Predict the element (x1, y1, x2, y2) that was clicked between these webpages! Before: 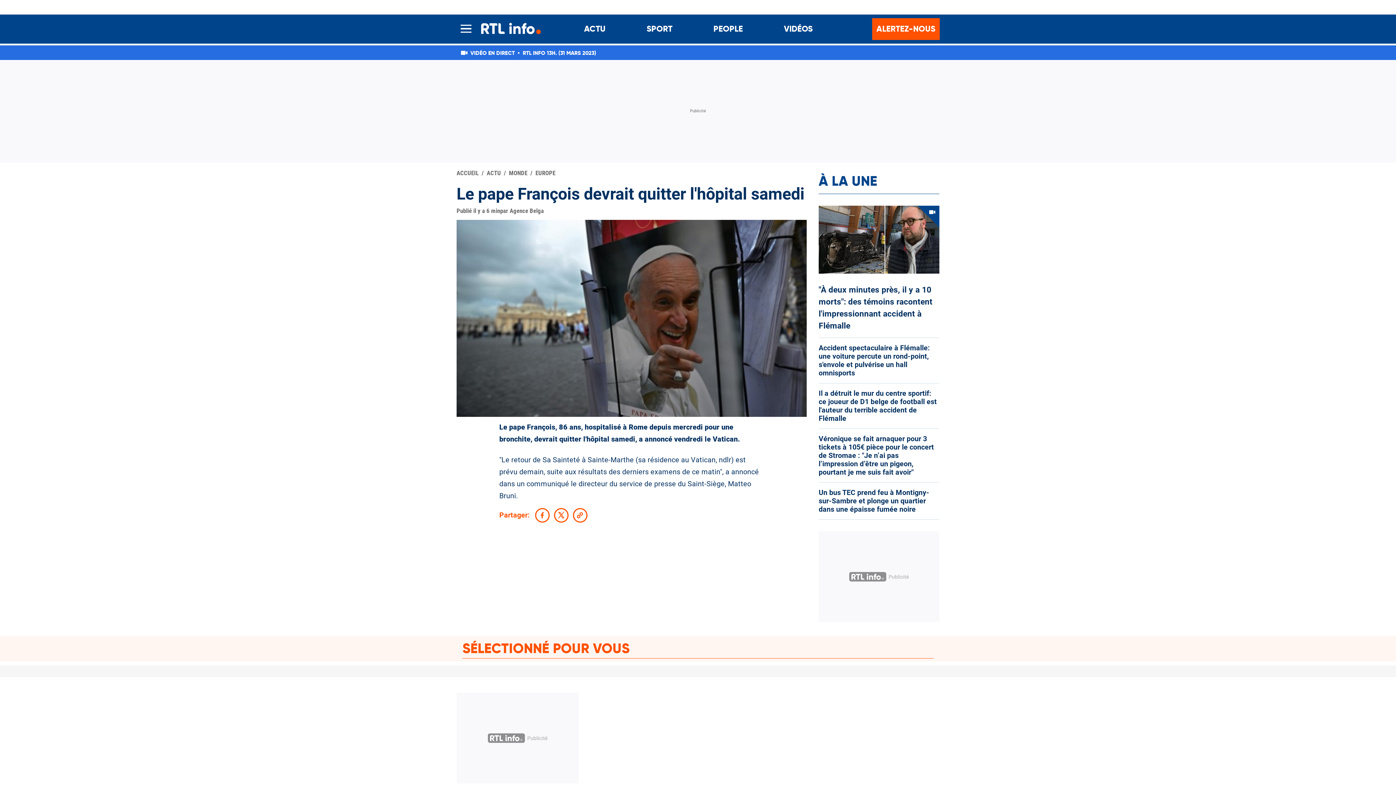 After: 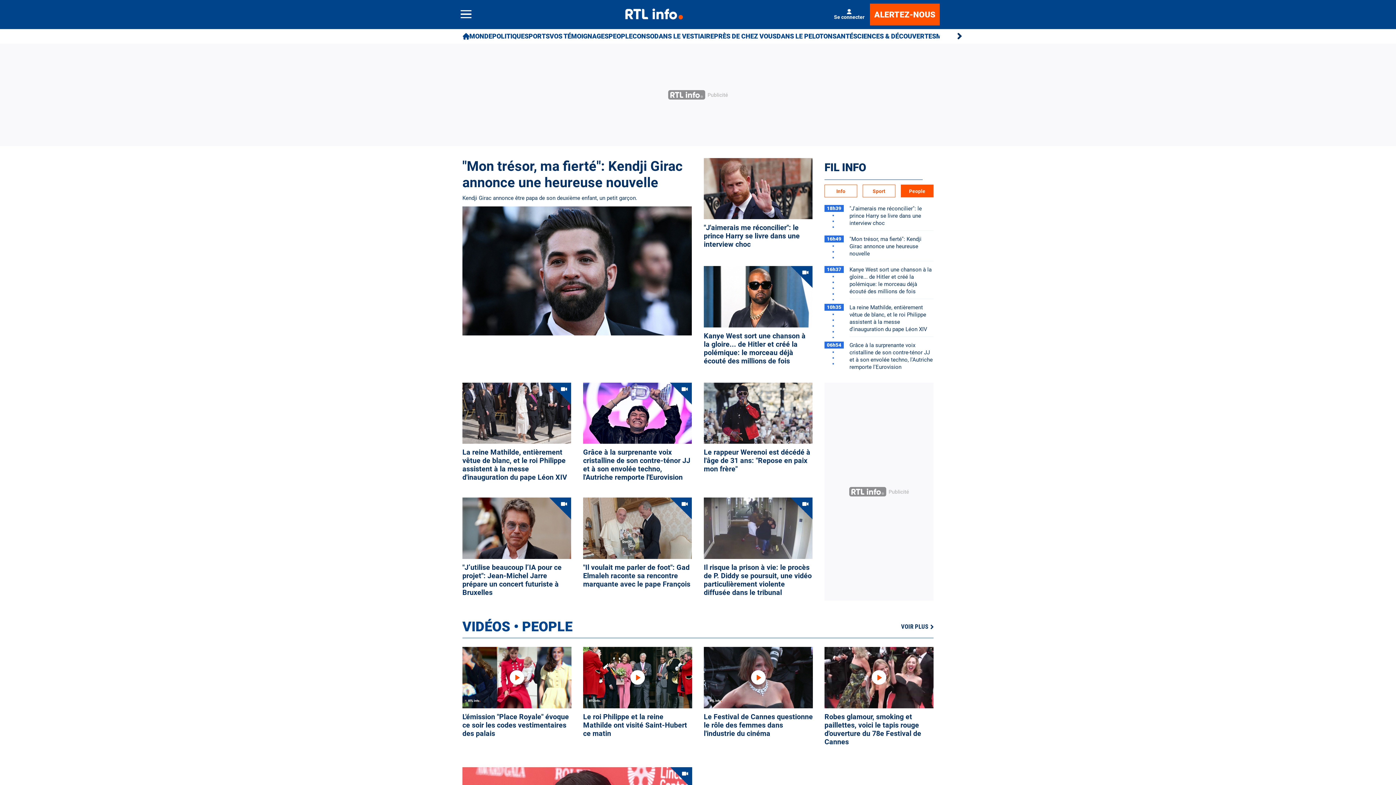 Action: label: PEOPLE bbox: (713, 22, 743, 36)